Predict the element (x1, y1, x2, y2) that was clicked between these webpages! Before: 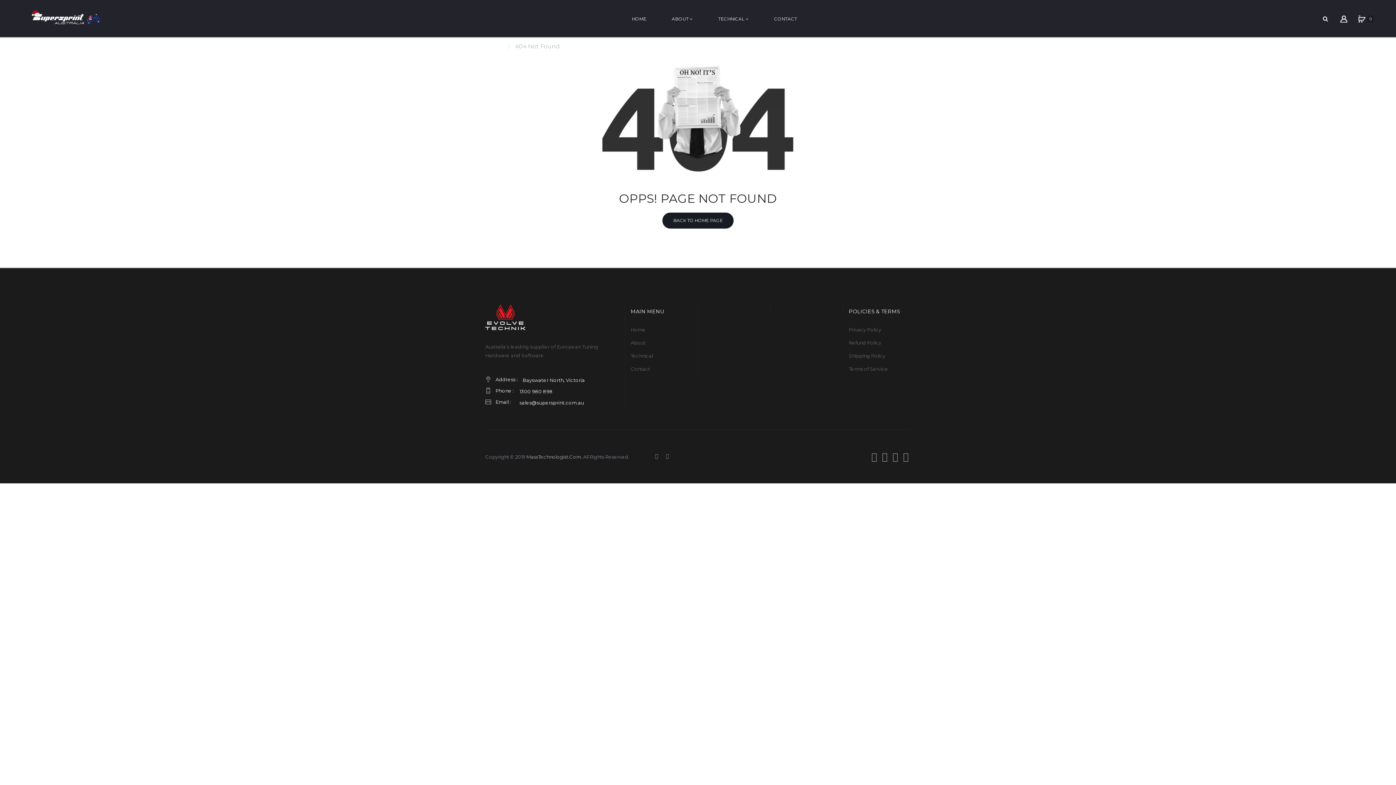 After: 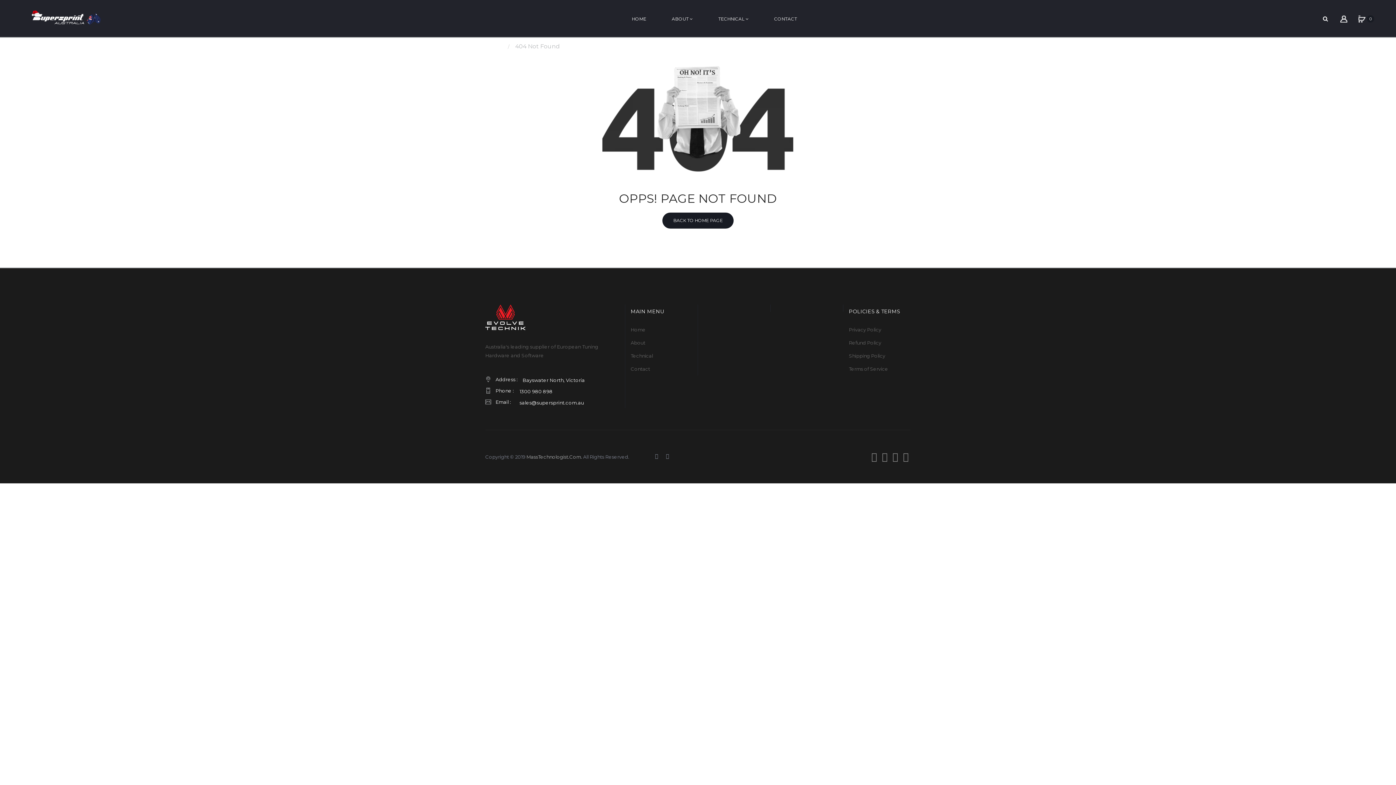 Action: bbox: (515, 43, 560, 49) label: 404 Not Found